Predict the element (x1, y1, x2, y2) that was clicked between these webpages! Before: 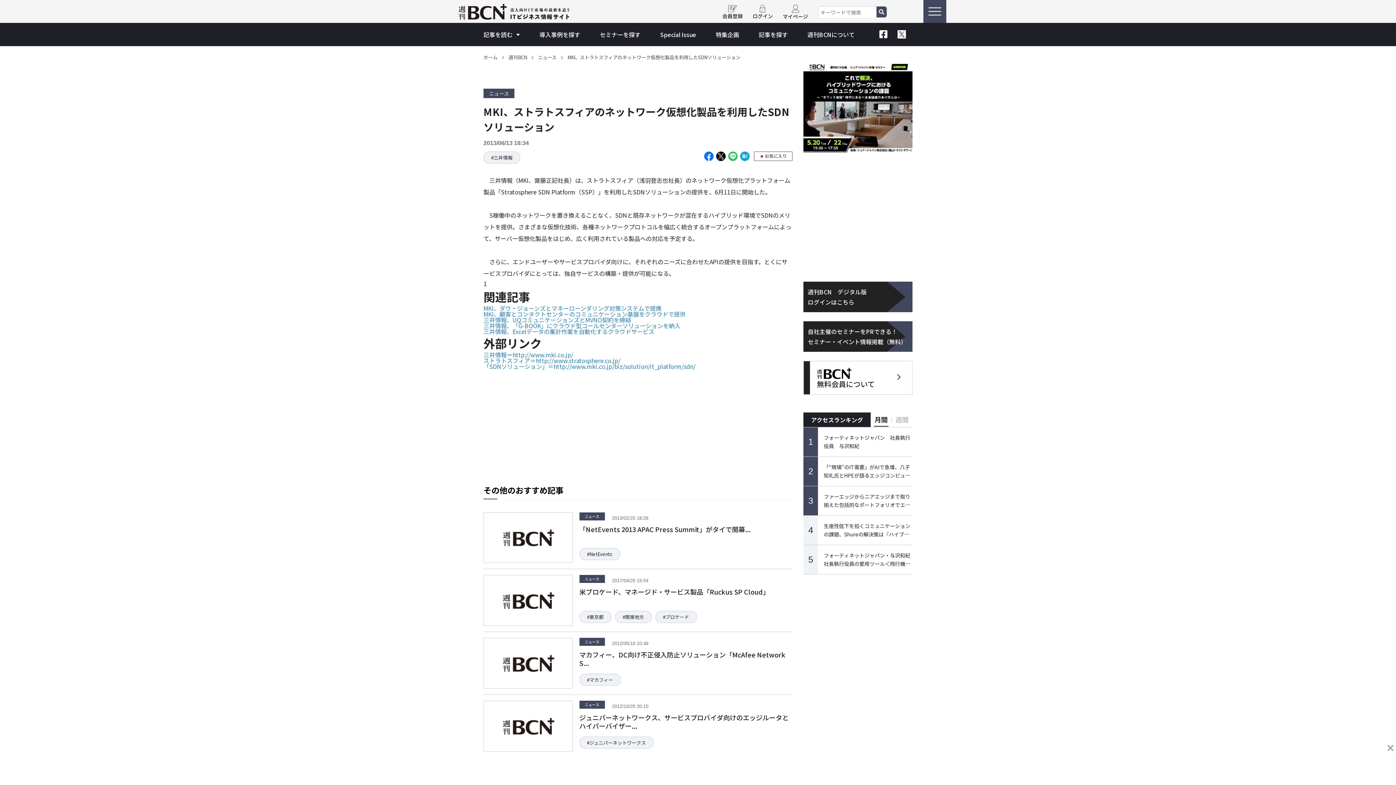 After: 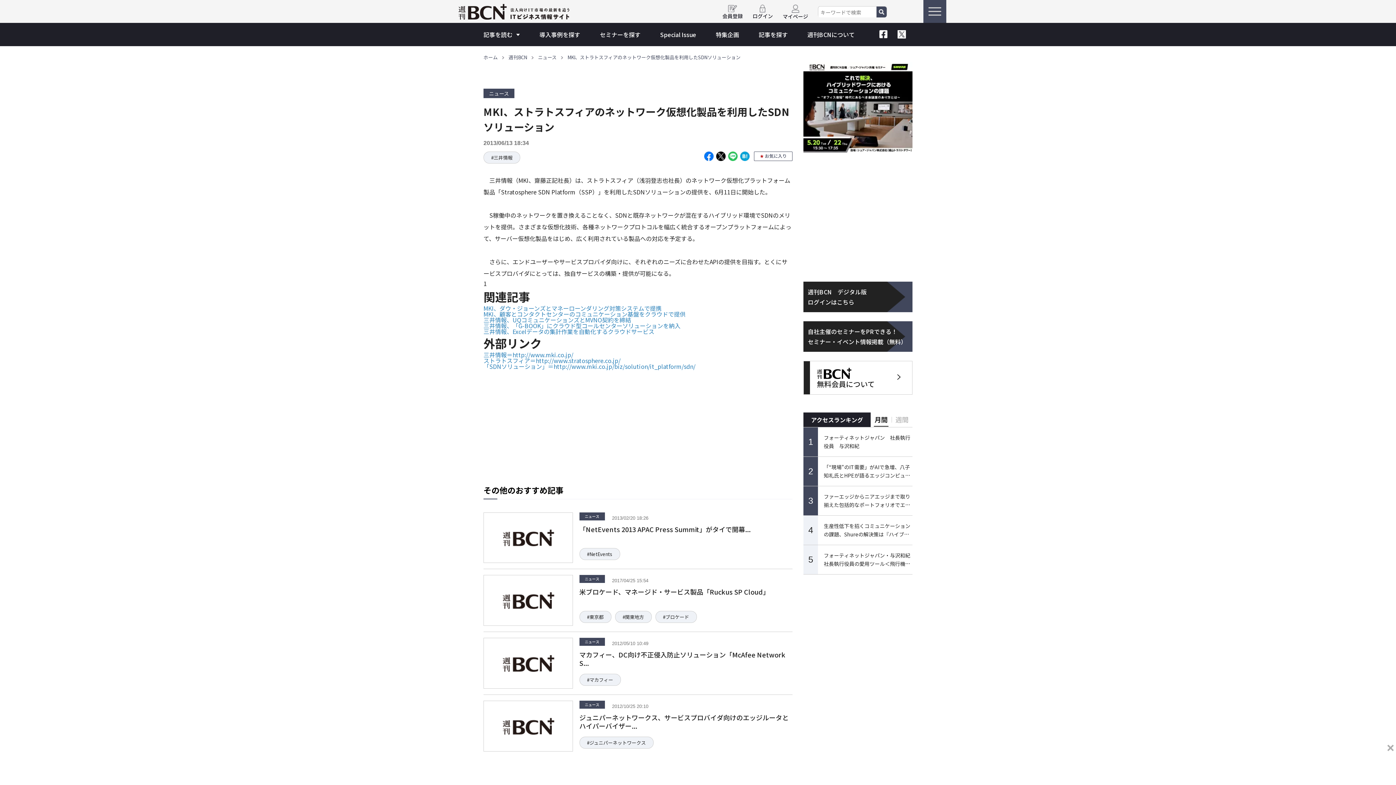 Action: label: ストラトスフィア＝http://www.stratosphere.co.jp/ bbox: (483, 356, 620, 364)